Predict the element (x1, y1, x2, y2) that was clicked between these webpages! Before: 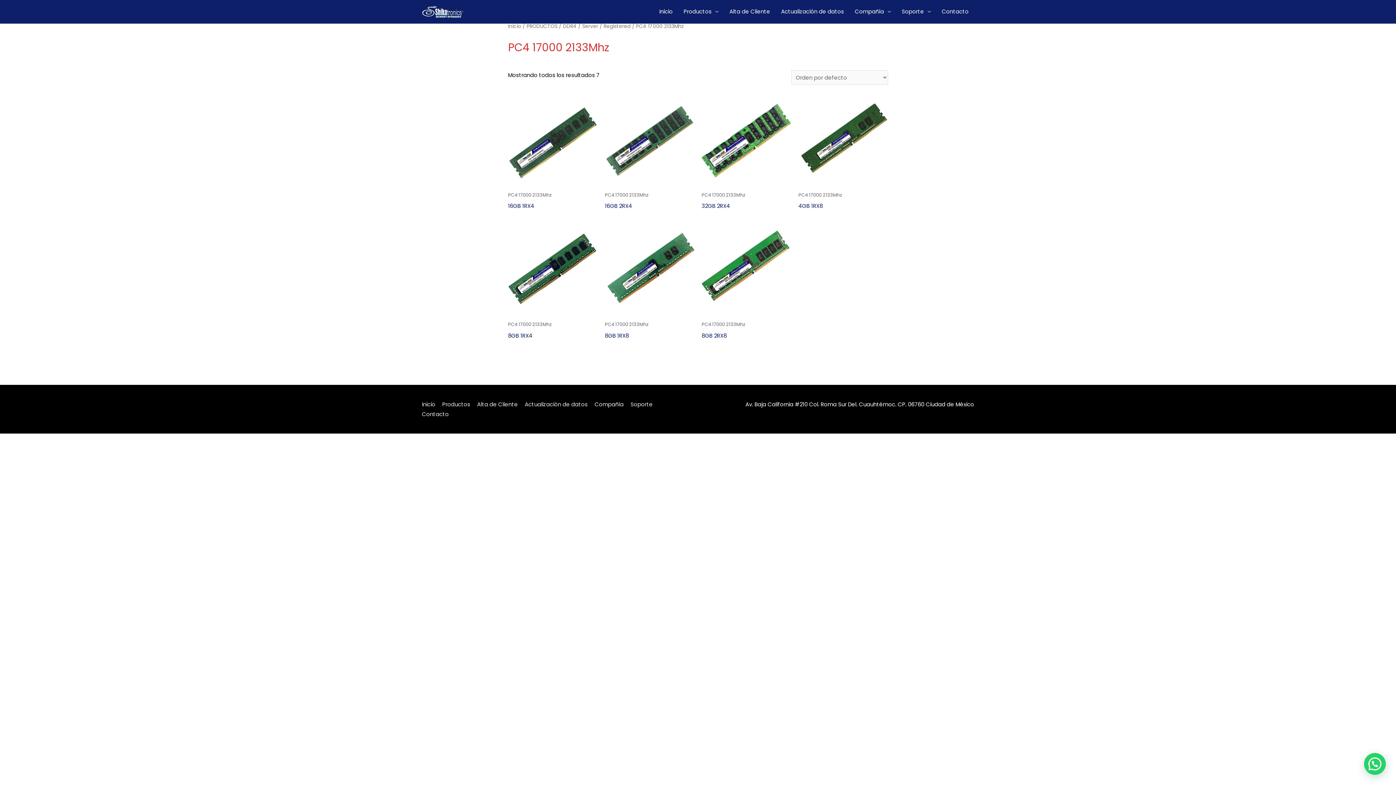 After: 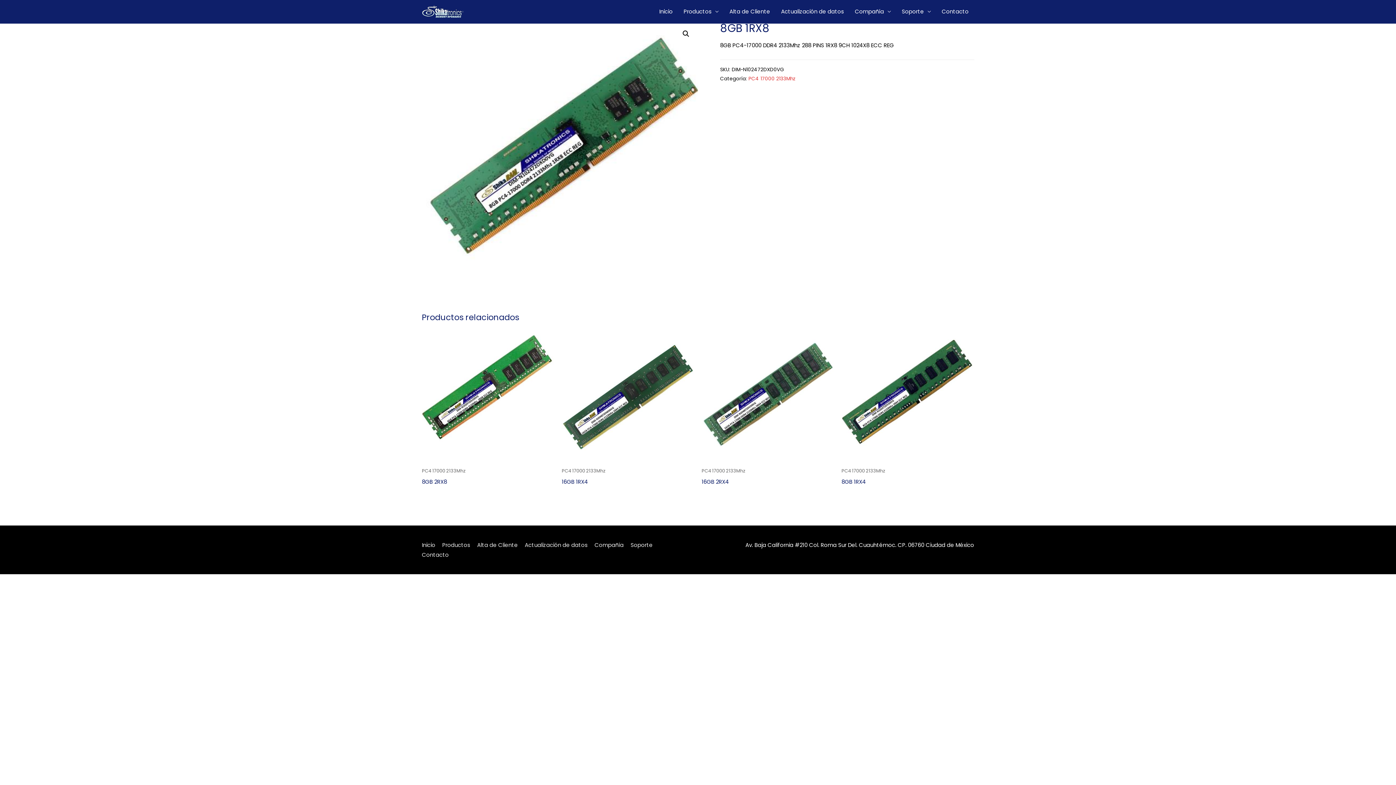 Action: label: 8GB 1RX8 bbox: (605, 330, 694, 341)